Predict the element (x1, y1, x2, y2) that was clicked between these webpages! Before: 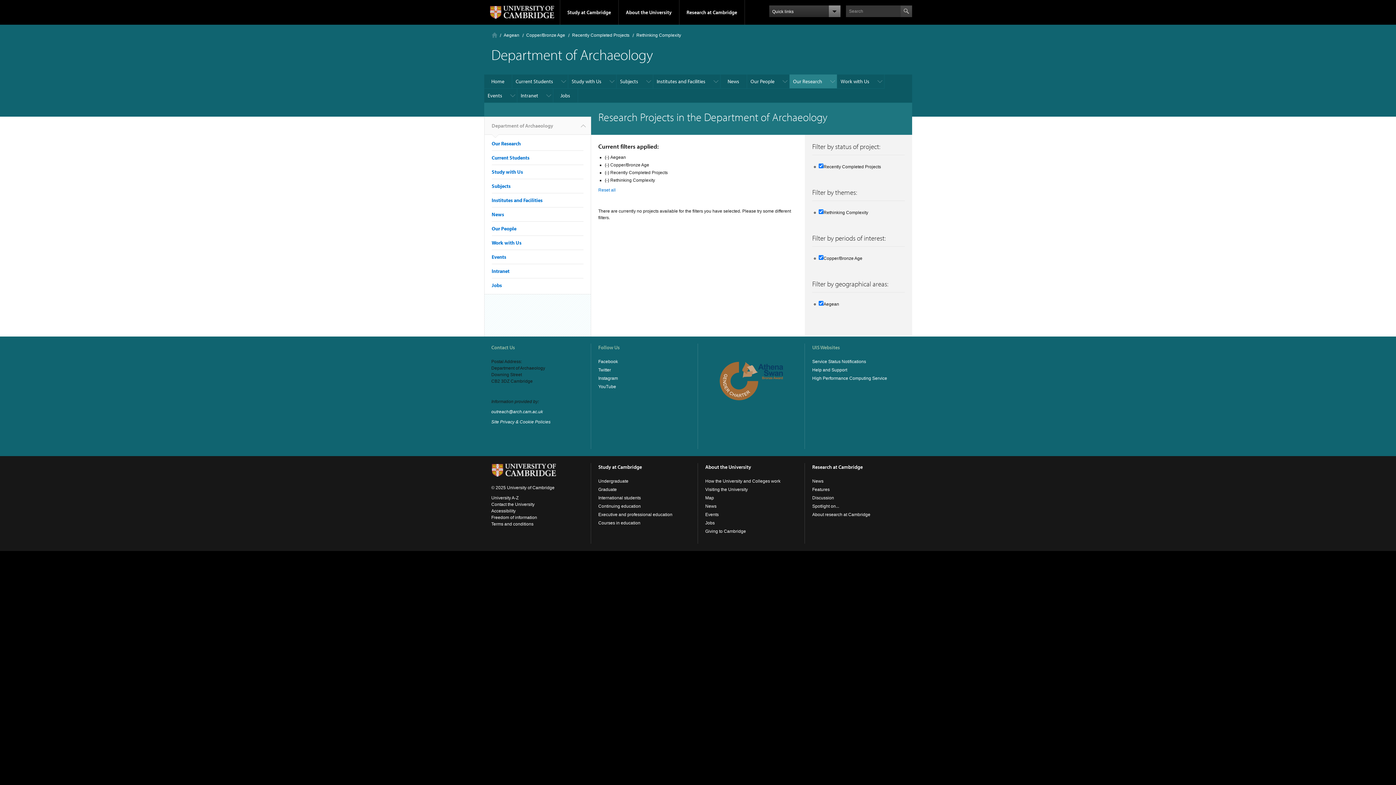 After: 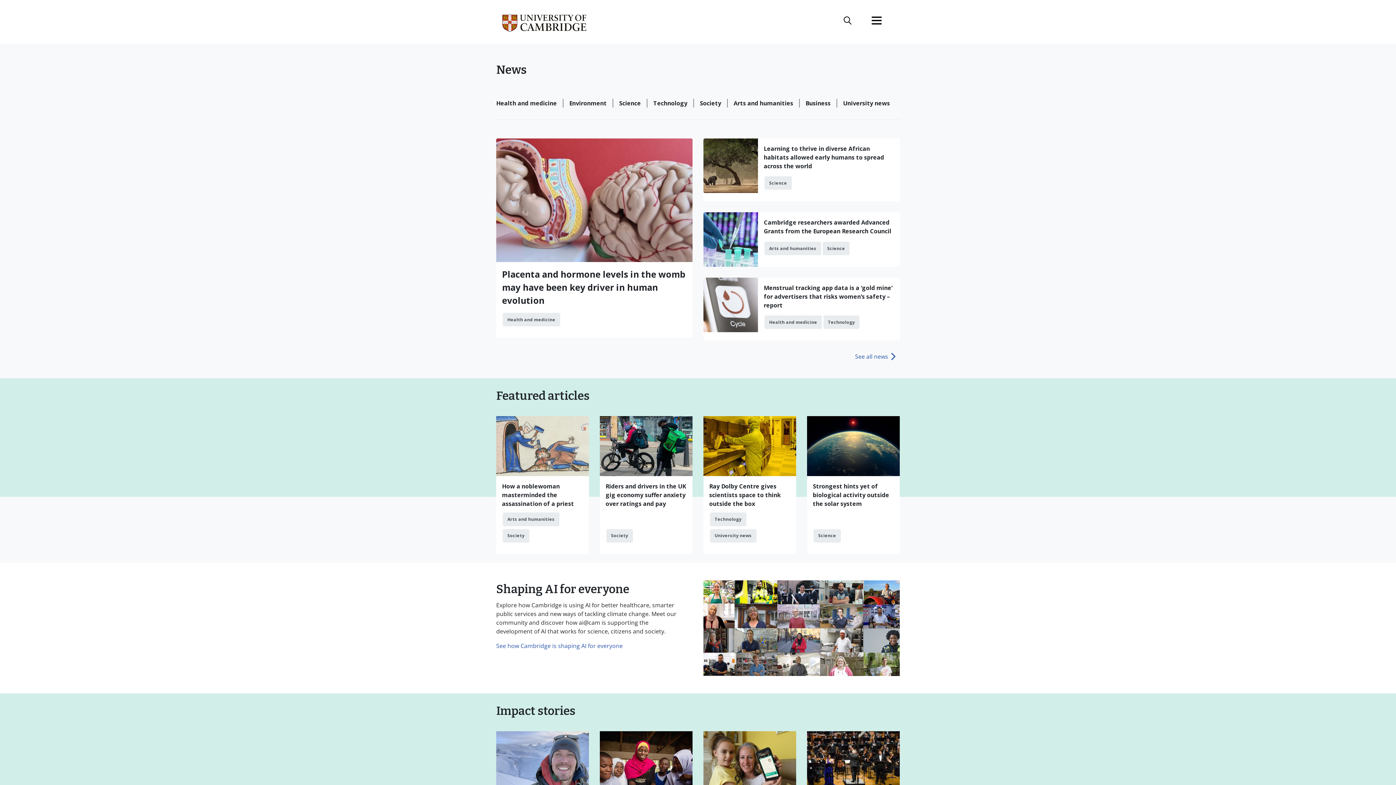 Action: bbox: (705, 504, 716, 509) label: News